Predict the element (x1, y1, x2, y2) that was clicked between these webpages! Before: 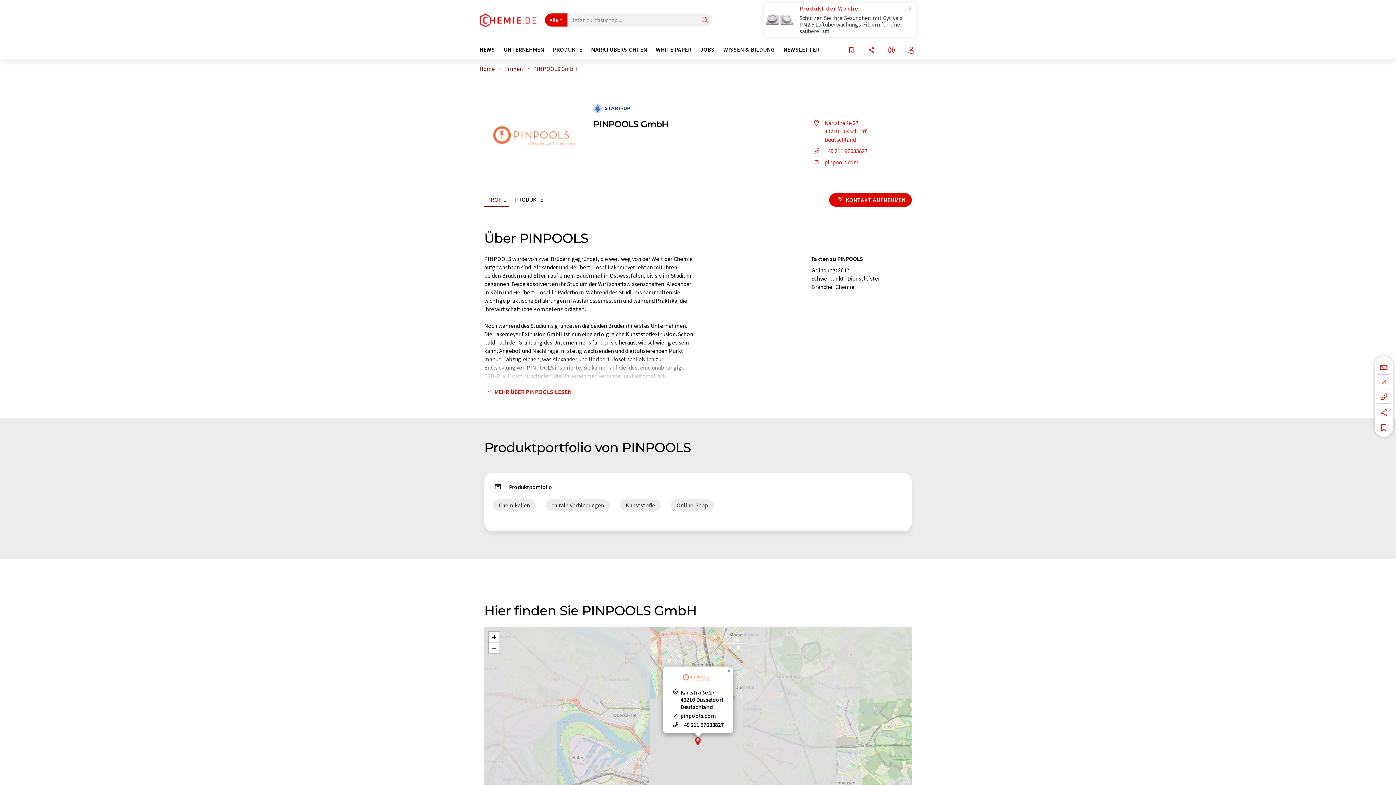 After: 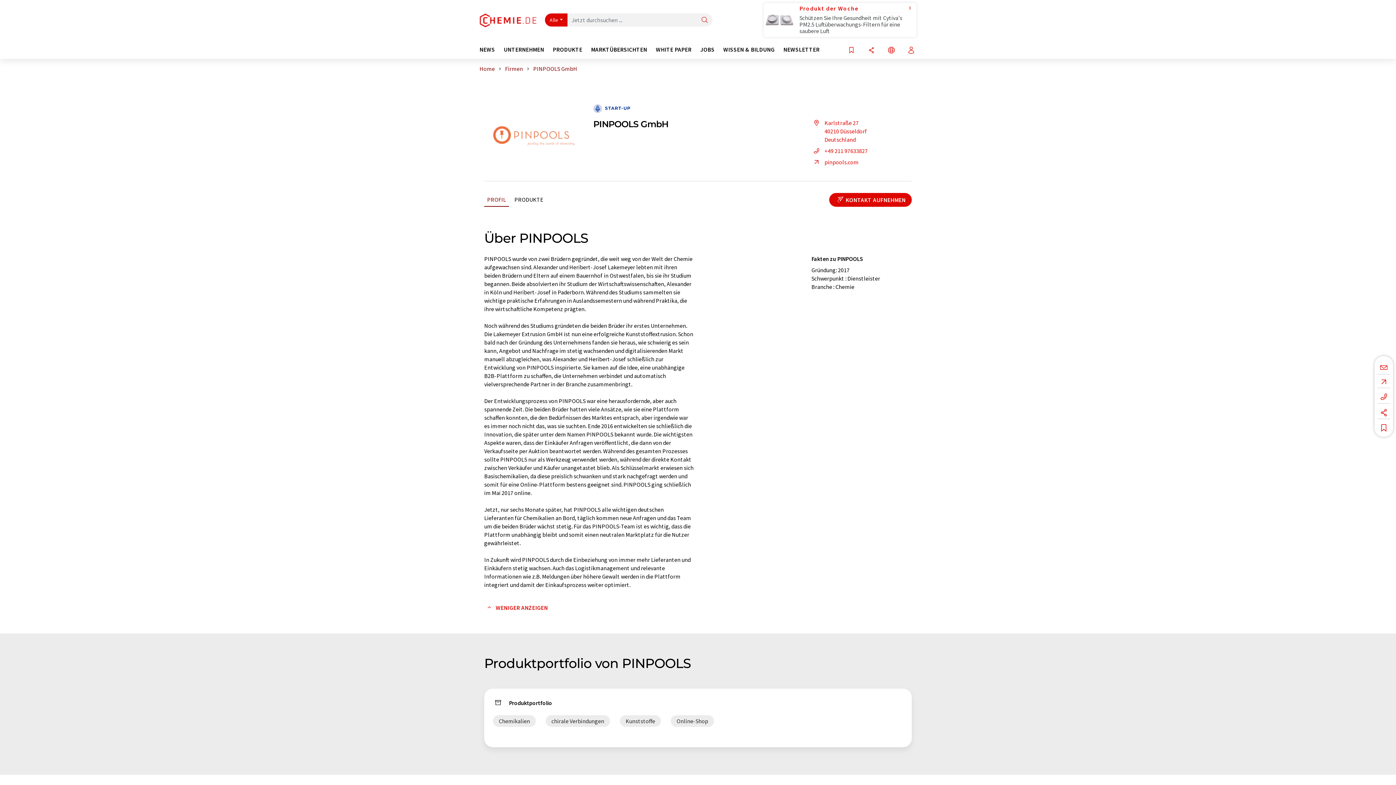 Action: label: MEHR ÜBER PINPOOLS LESEN bbox: (484, 388, 571, 395)